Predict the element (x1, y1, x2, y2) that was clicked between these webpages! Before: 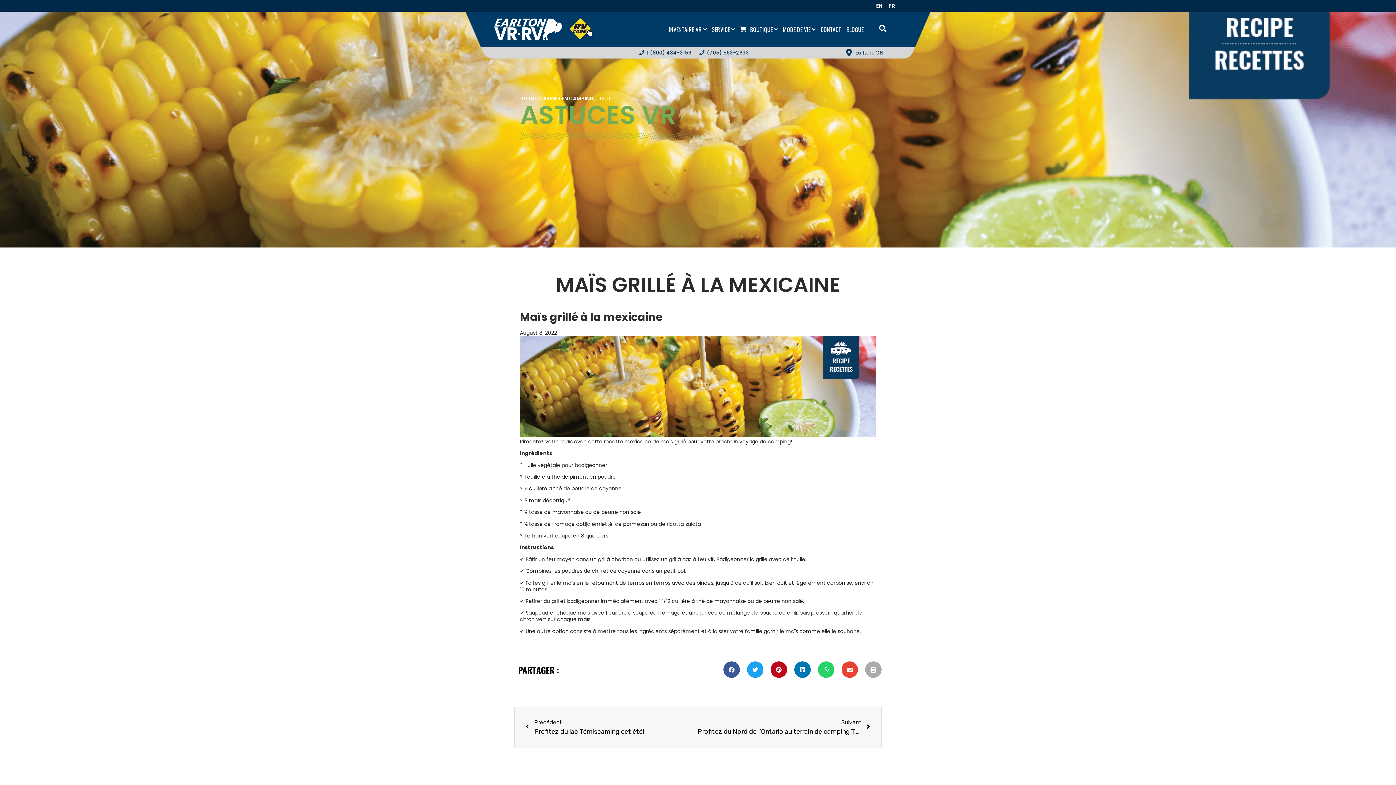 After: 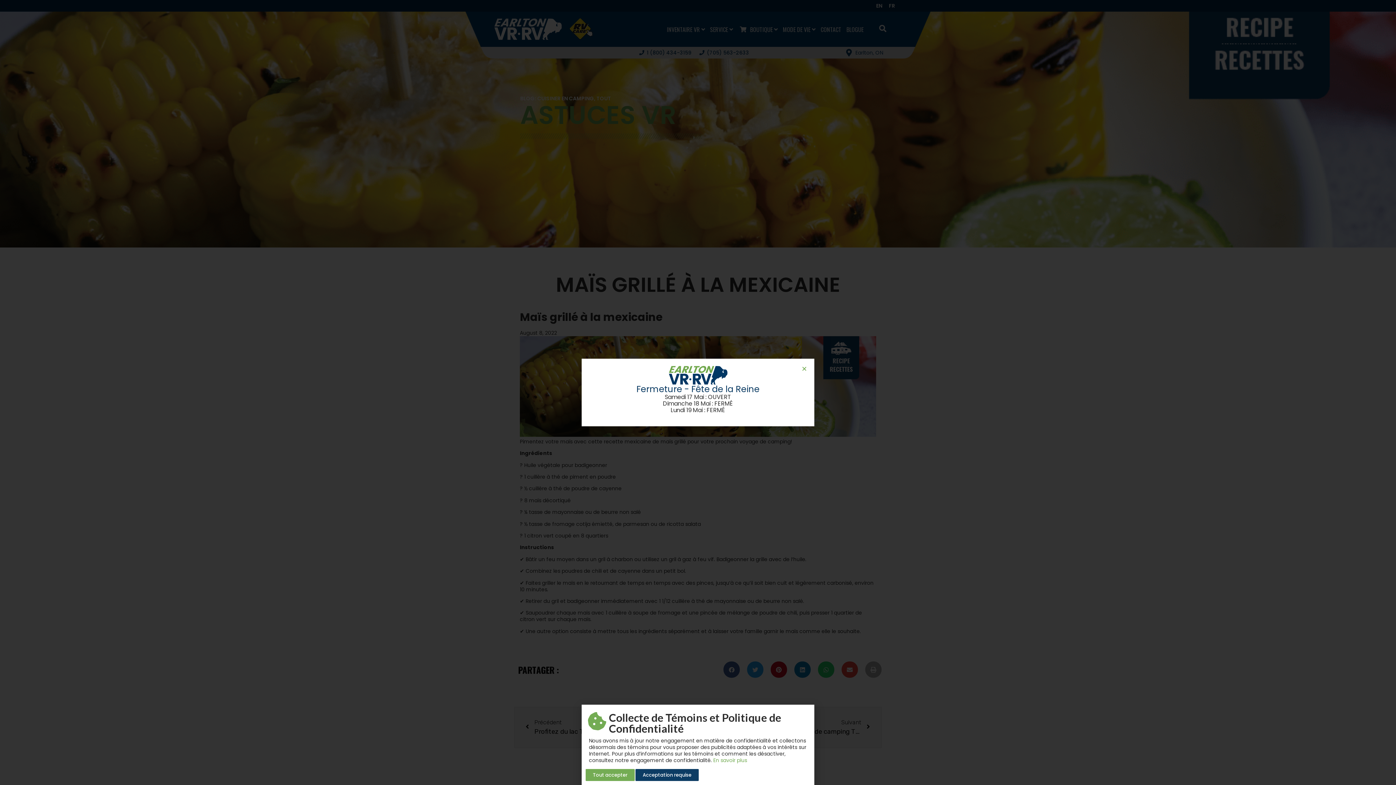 Action: label: Partager sur linkedin bbox: (794, 661, 810, 678)